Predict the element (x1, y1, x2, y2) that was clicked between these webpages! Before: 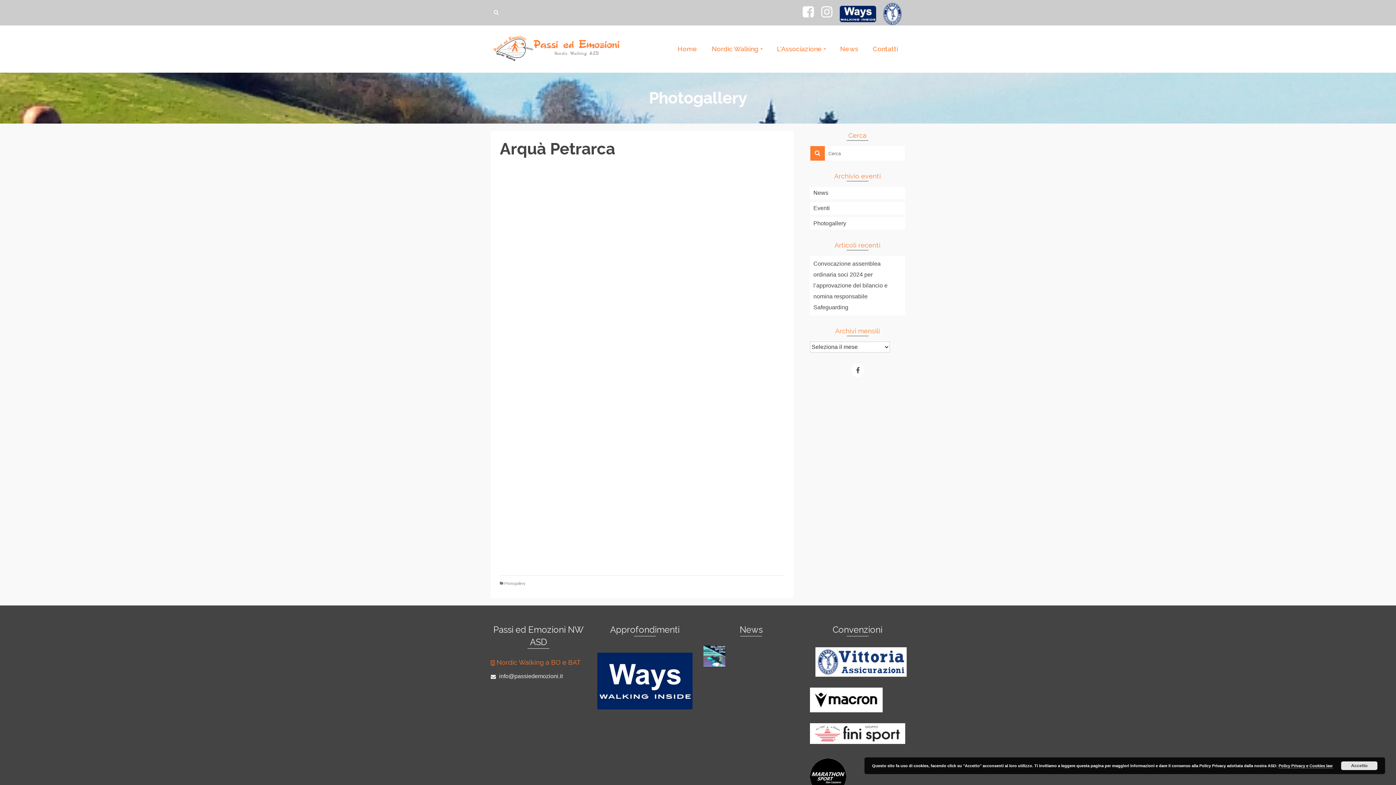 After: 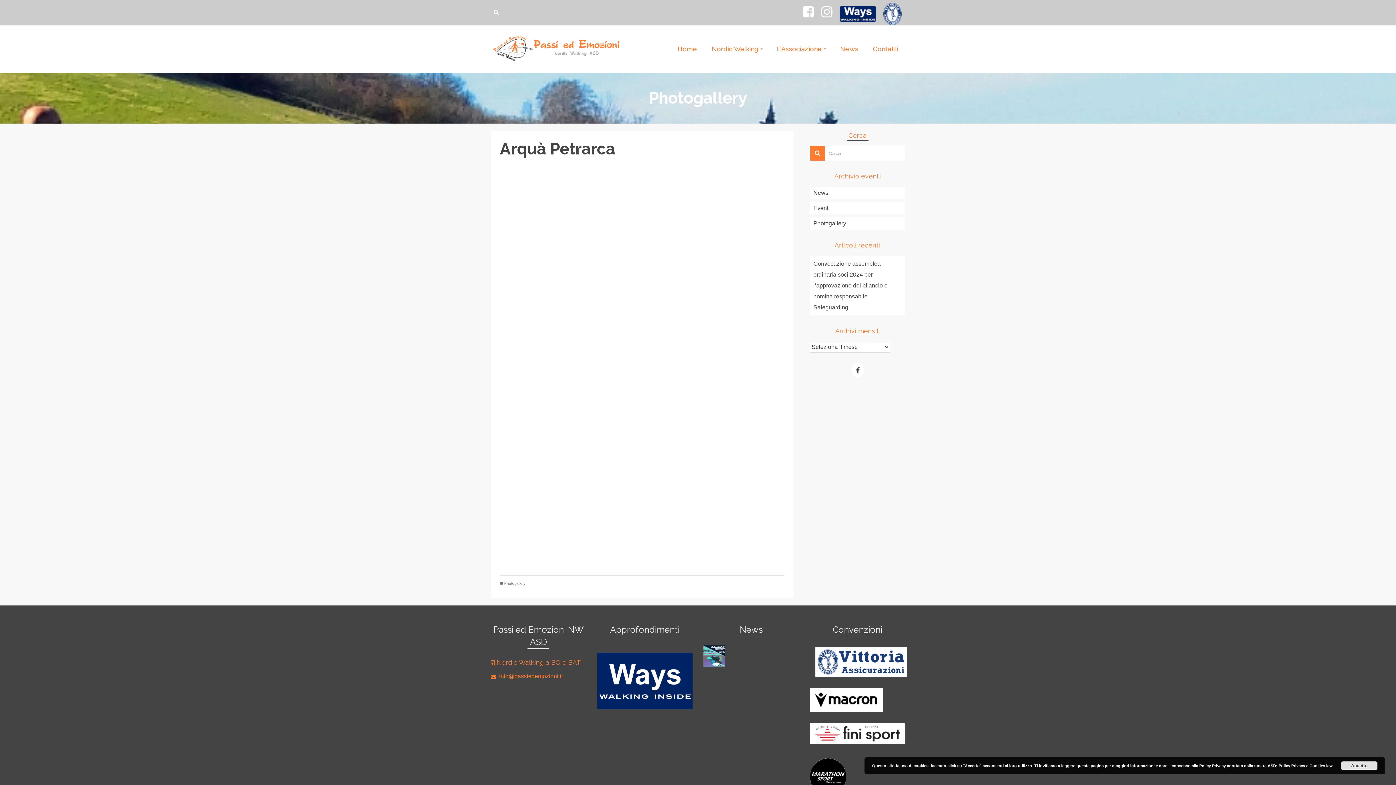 Action: label:  info@passiedemozioni.it bbox: (490, 673, 562, 679)